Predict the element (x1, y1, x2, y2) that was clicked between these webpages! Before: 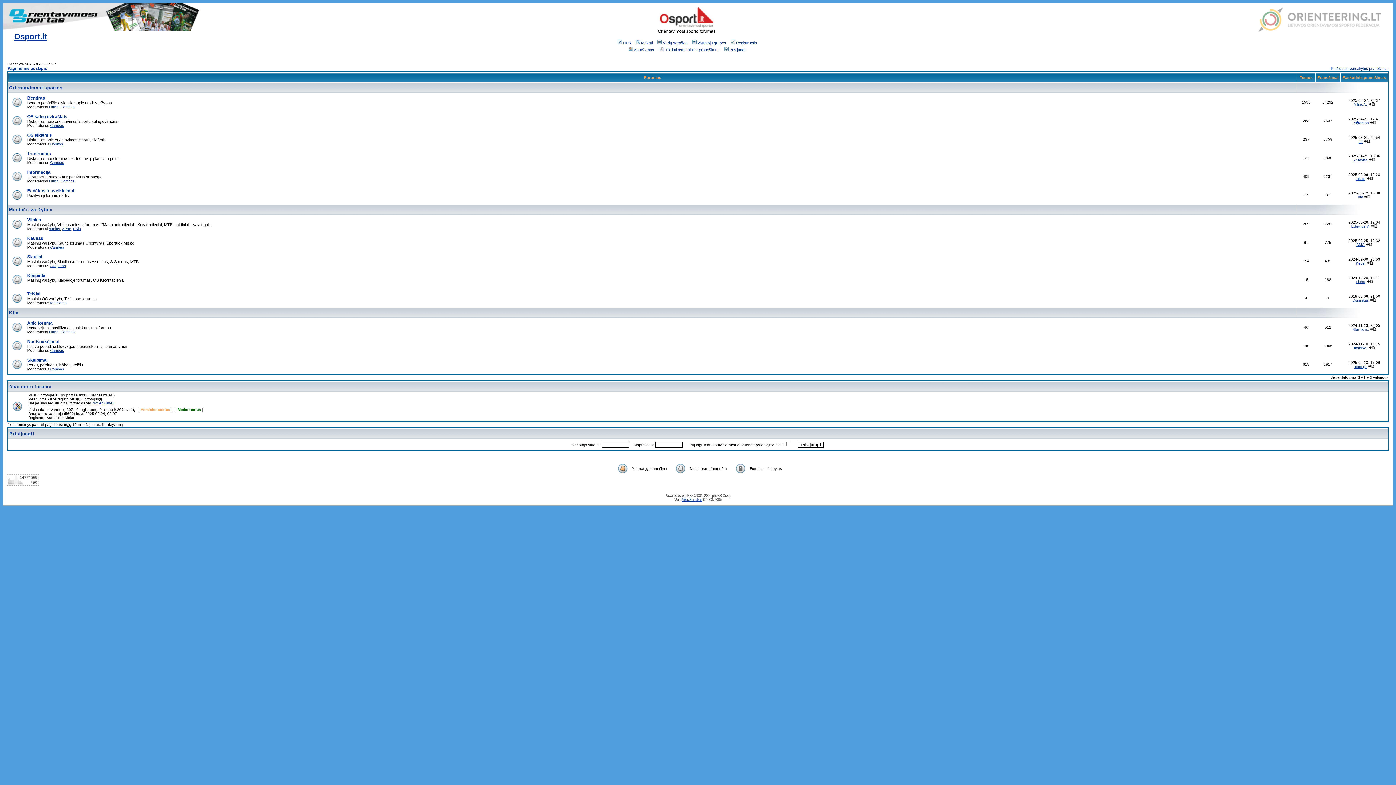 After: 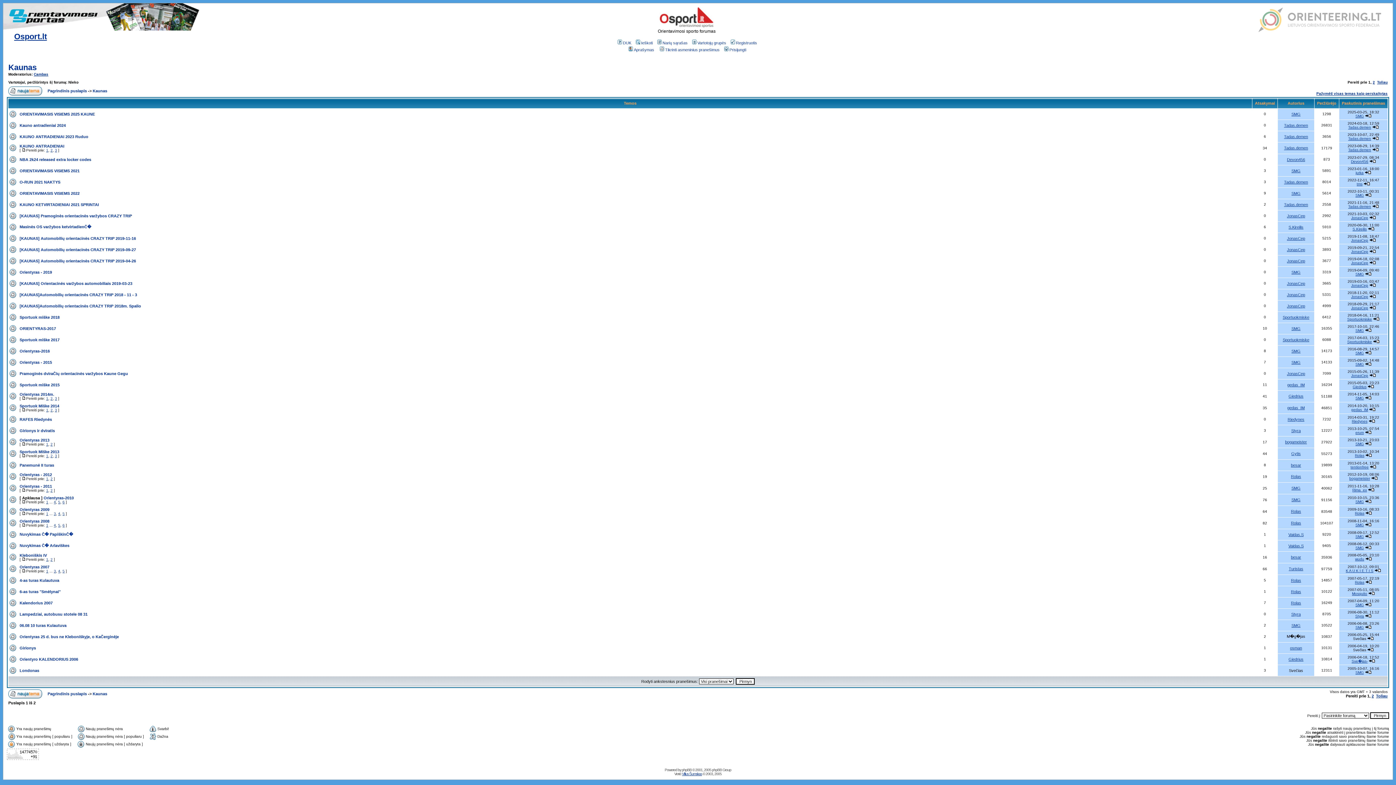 Action: label: Kaunas bbox: (27, 236, 43, 241)